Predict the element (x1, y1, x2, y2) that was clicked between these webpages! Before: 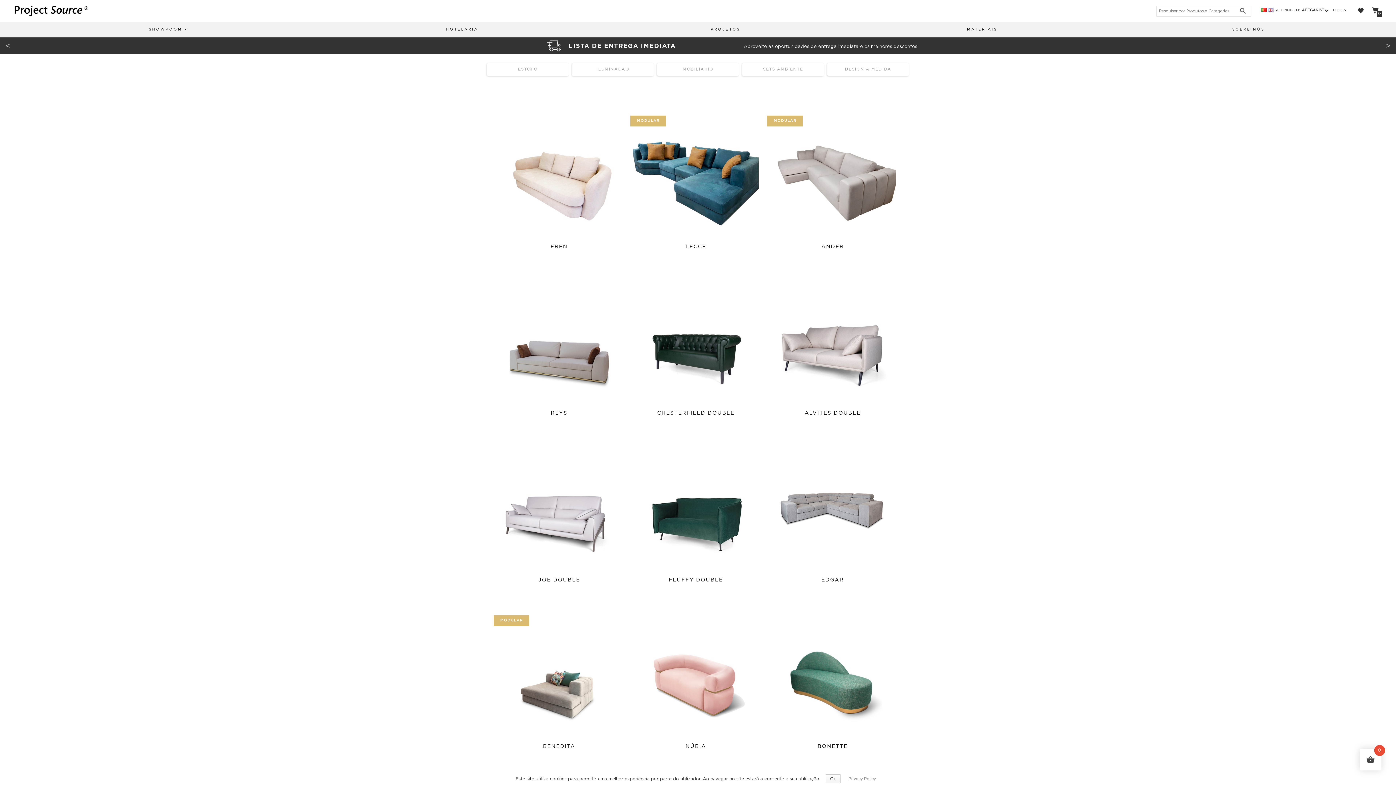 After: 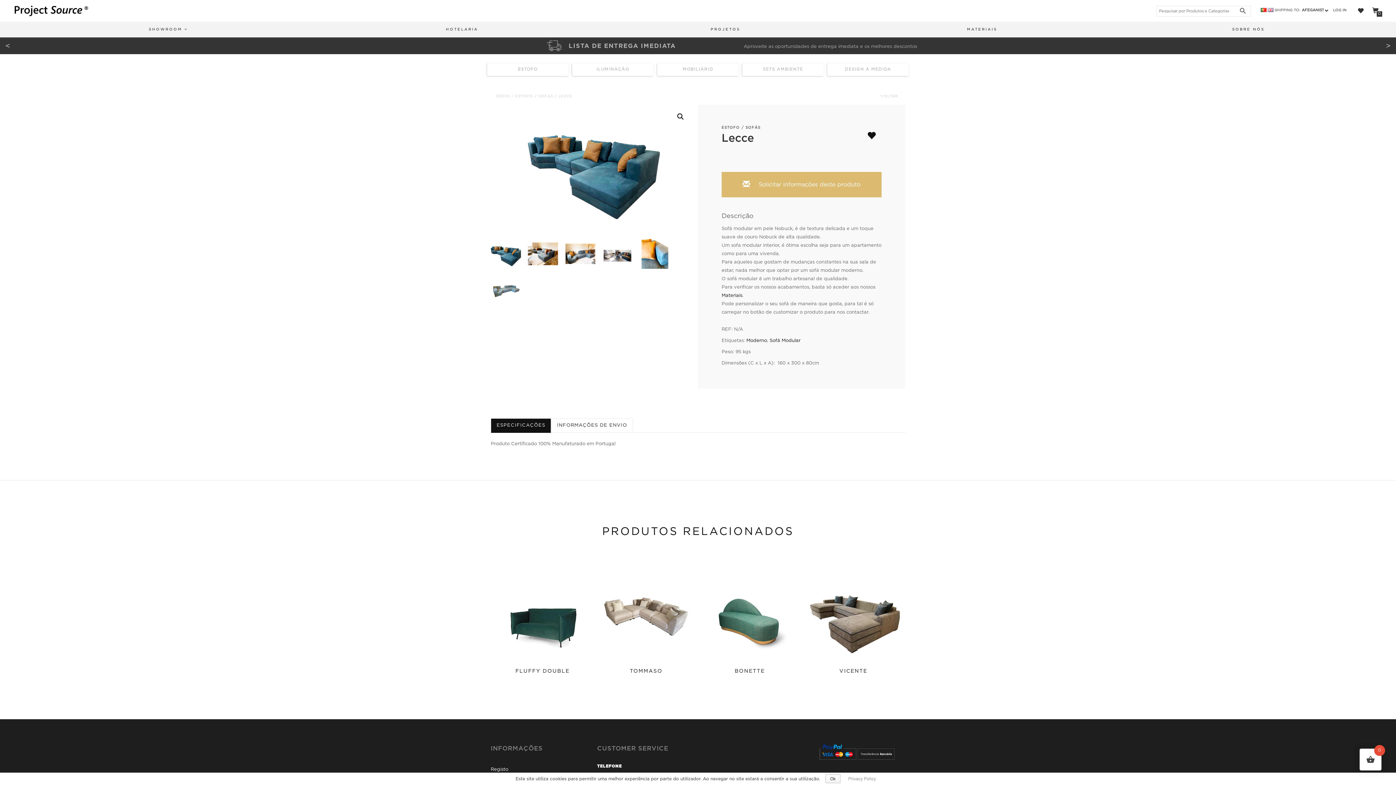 Action: bbox: (627, 111, 764, 250) label: LER MAIS
LECCE